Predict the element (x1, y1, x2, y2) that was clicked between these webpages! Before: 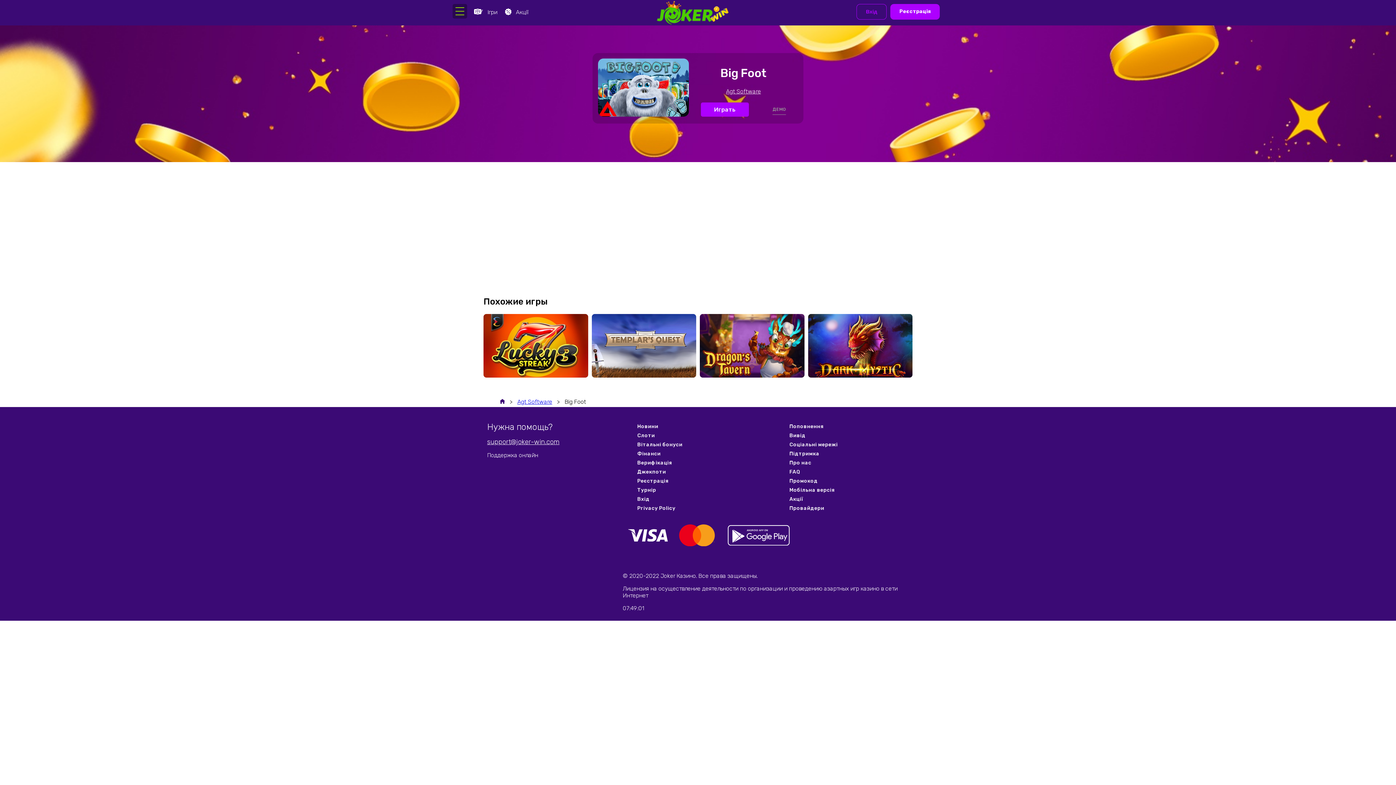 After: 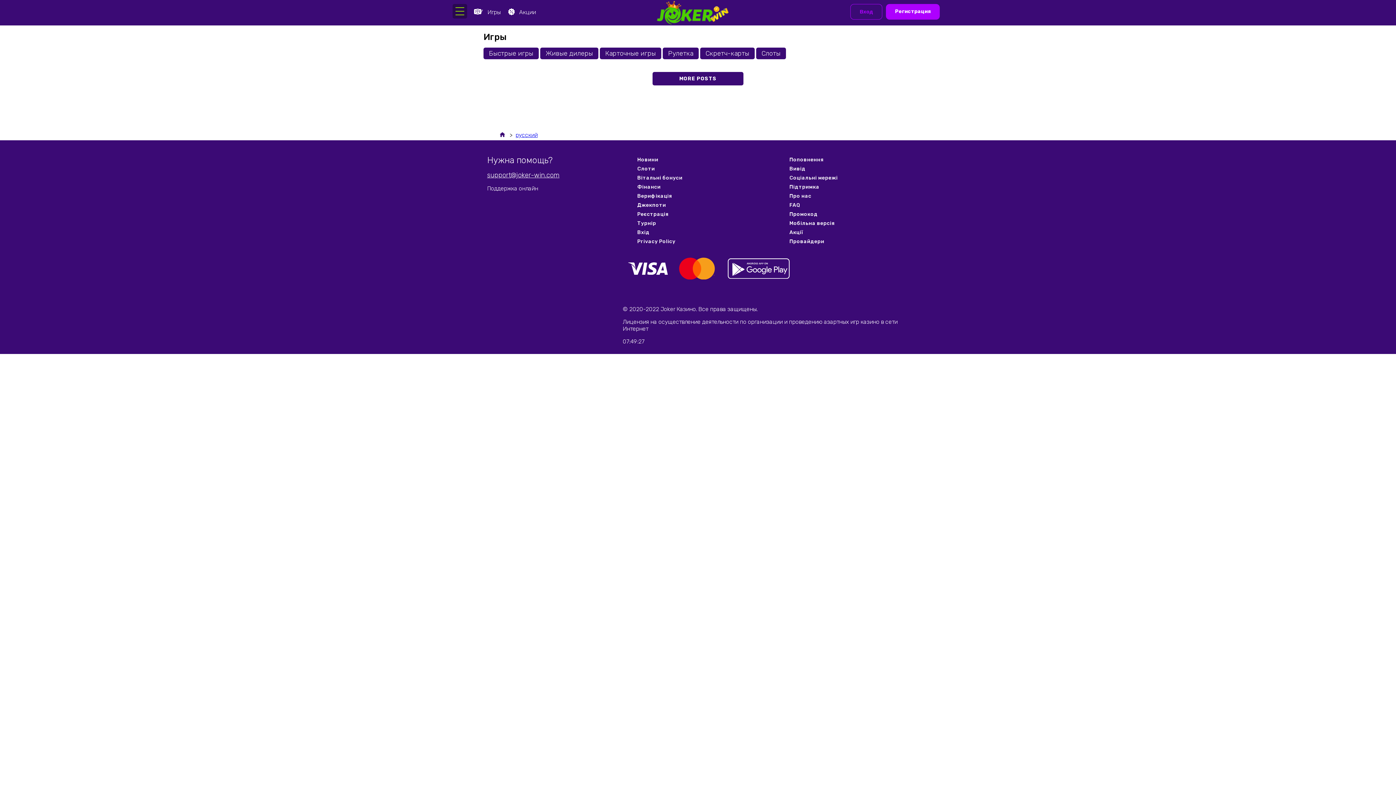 Action: label:  Ігри bbox: (473, 5, 498, 18)